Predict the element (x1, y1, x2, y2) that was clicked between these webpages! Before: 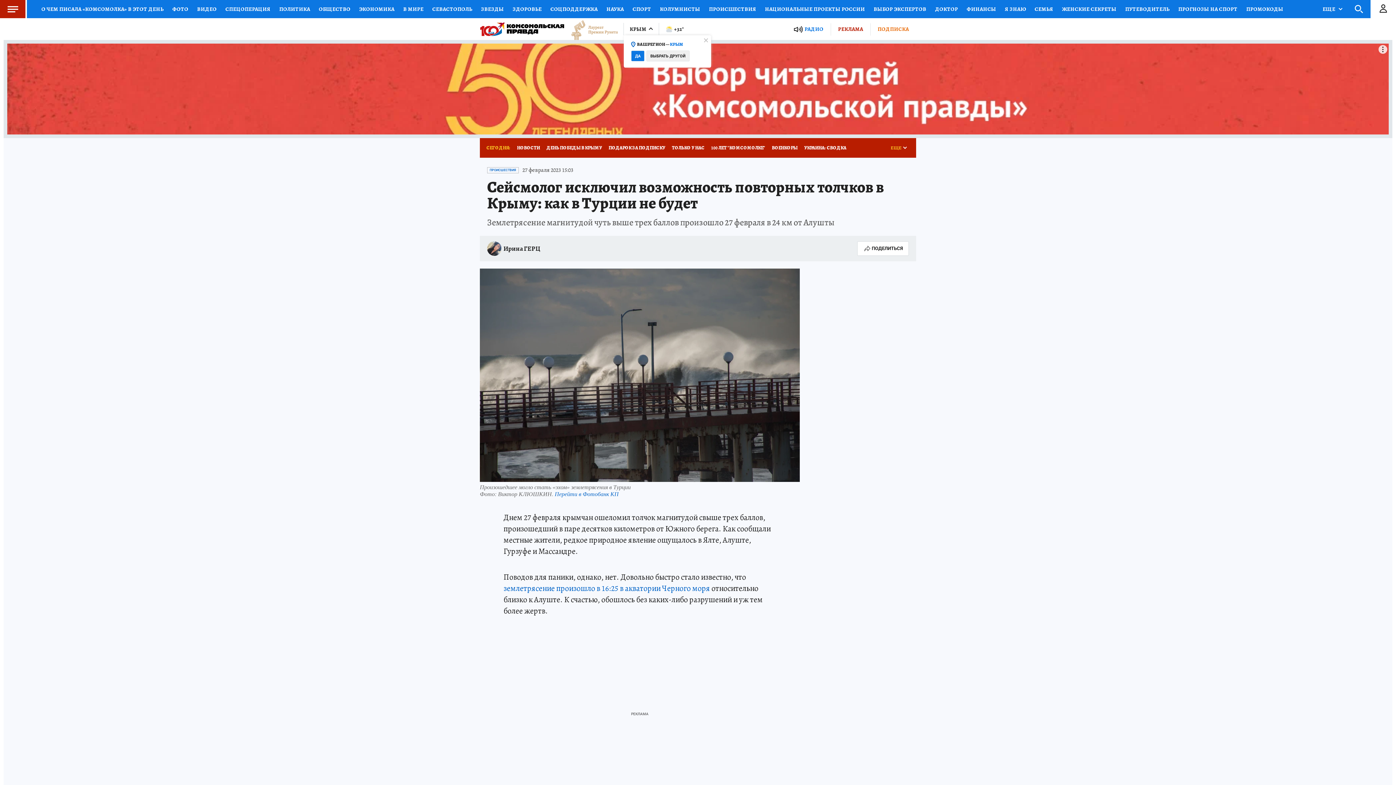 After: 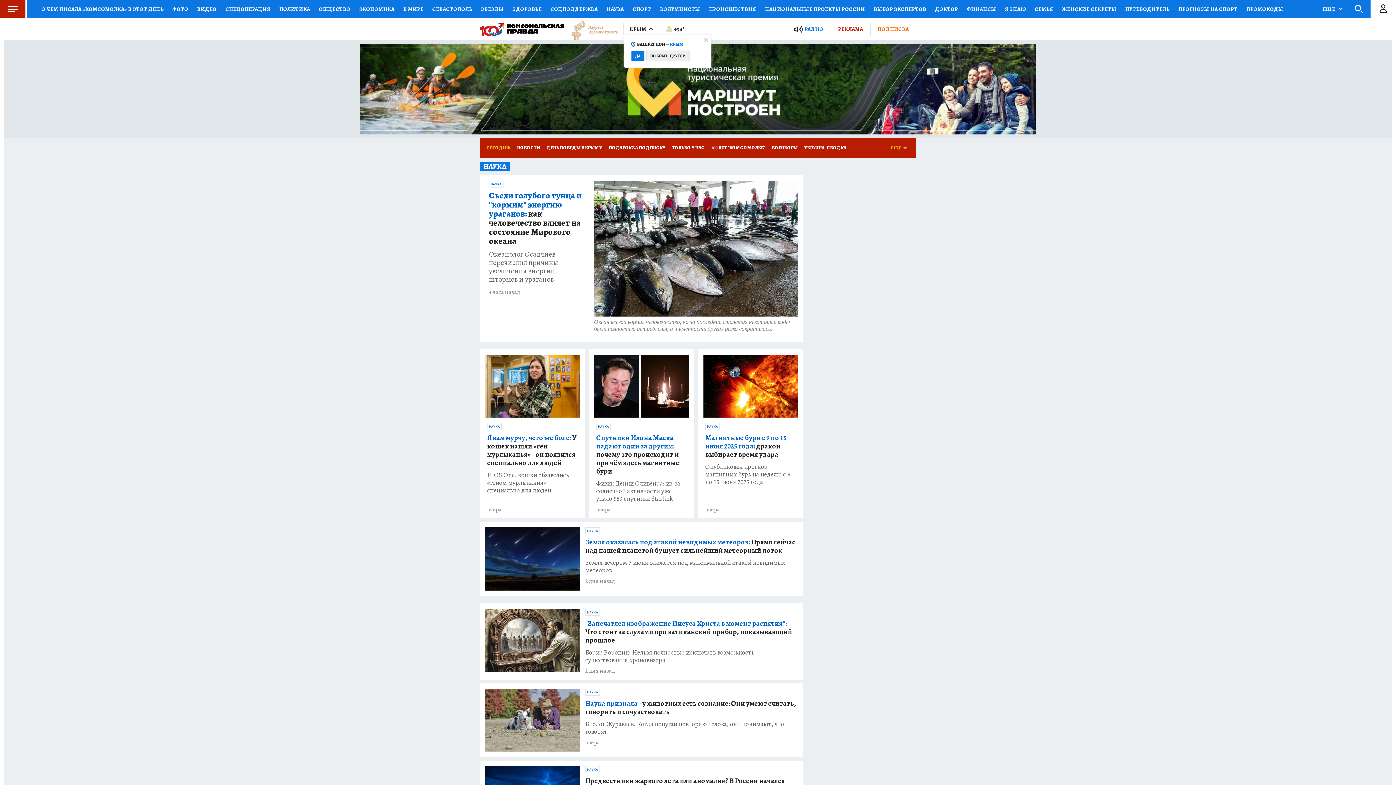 Action: label: НАУКА bbox: (602, 0, 628, 18)